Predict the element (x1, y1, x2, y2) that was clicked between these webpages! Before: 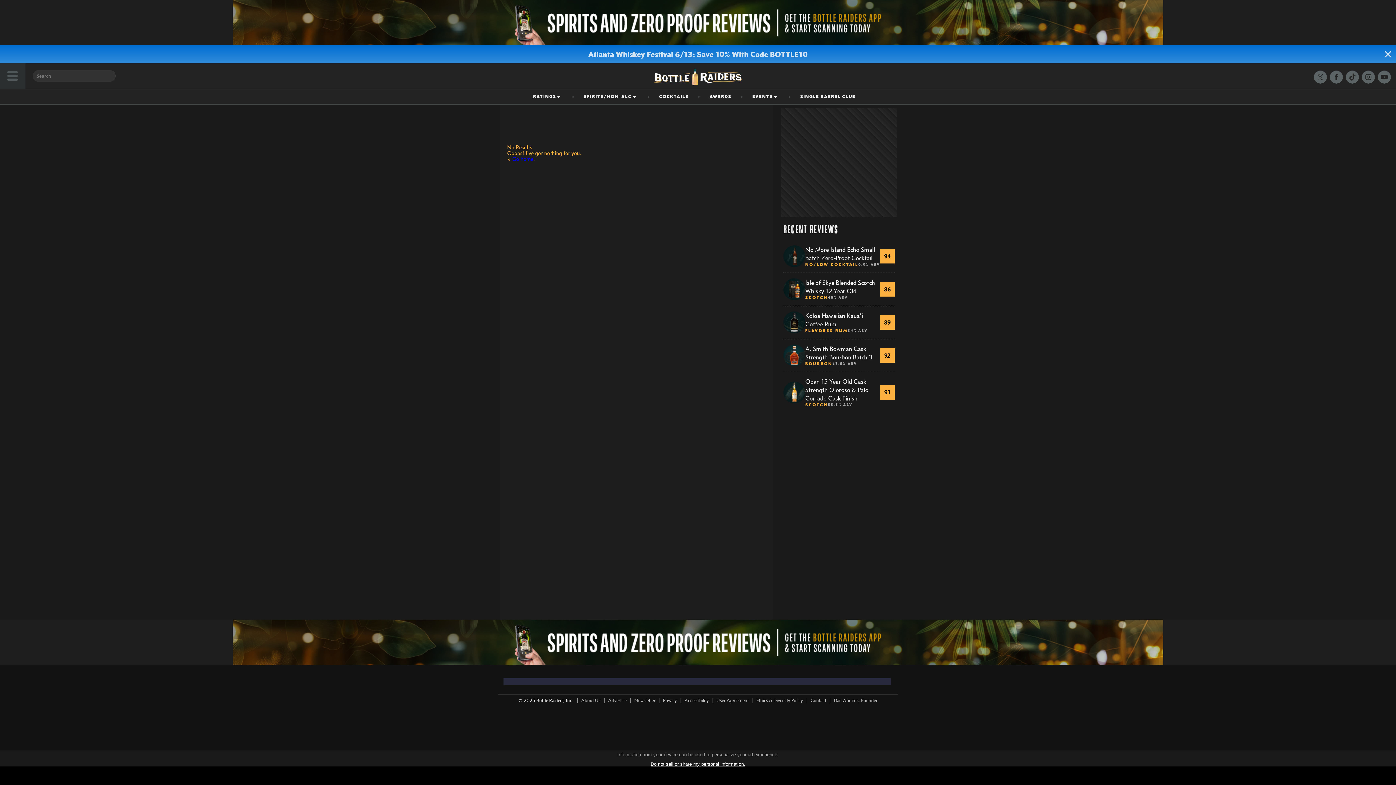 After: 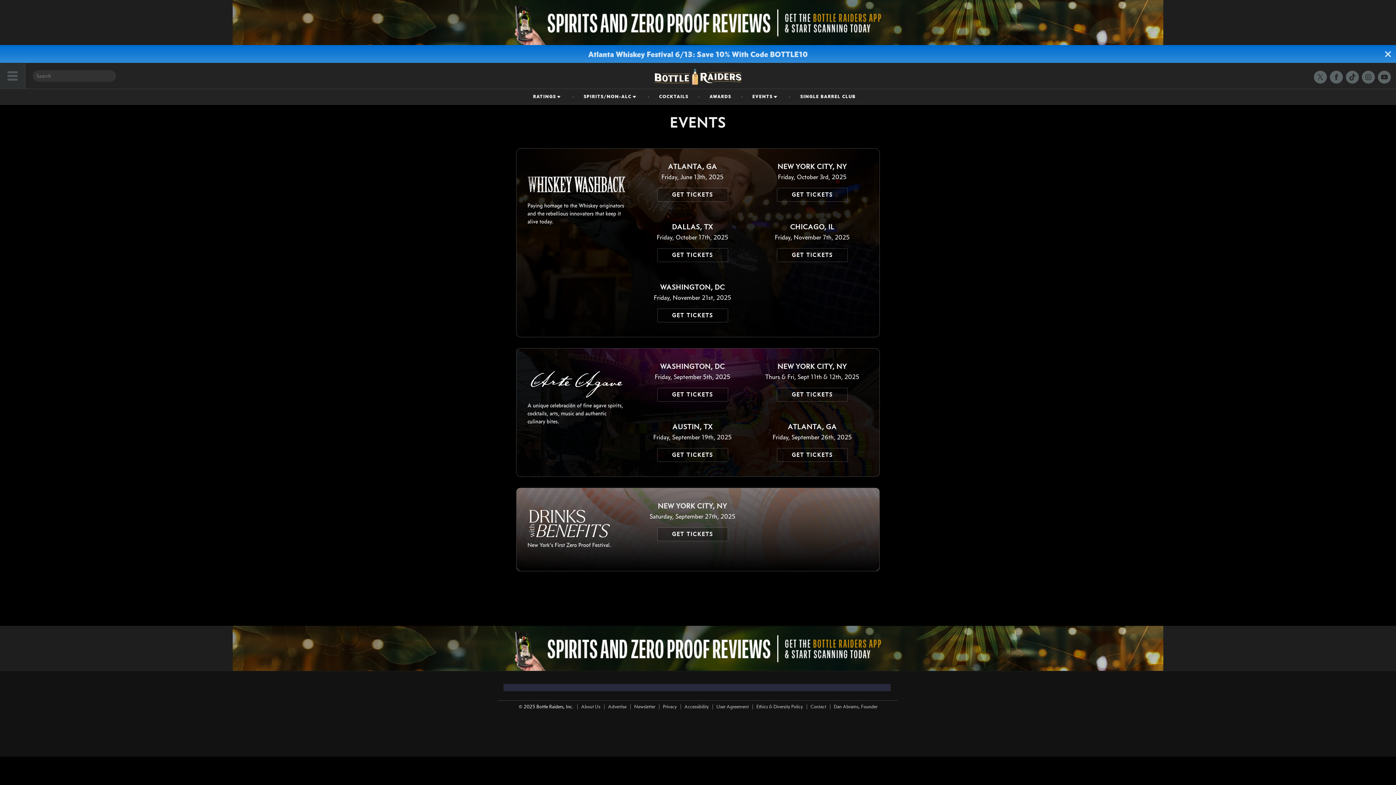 Action: bbox: (747, 89, 784, 104) label: EVENTS